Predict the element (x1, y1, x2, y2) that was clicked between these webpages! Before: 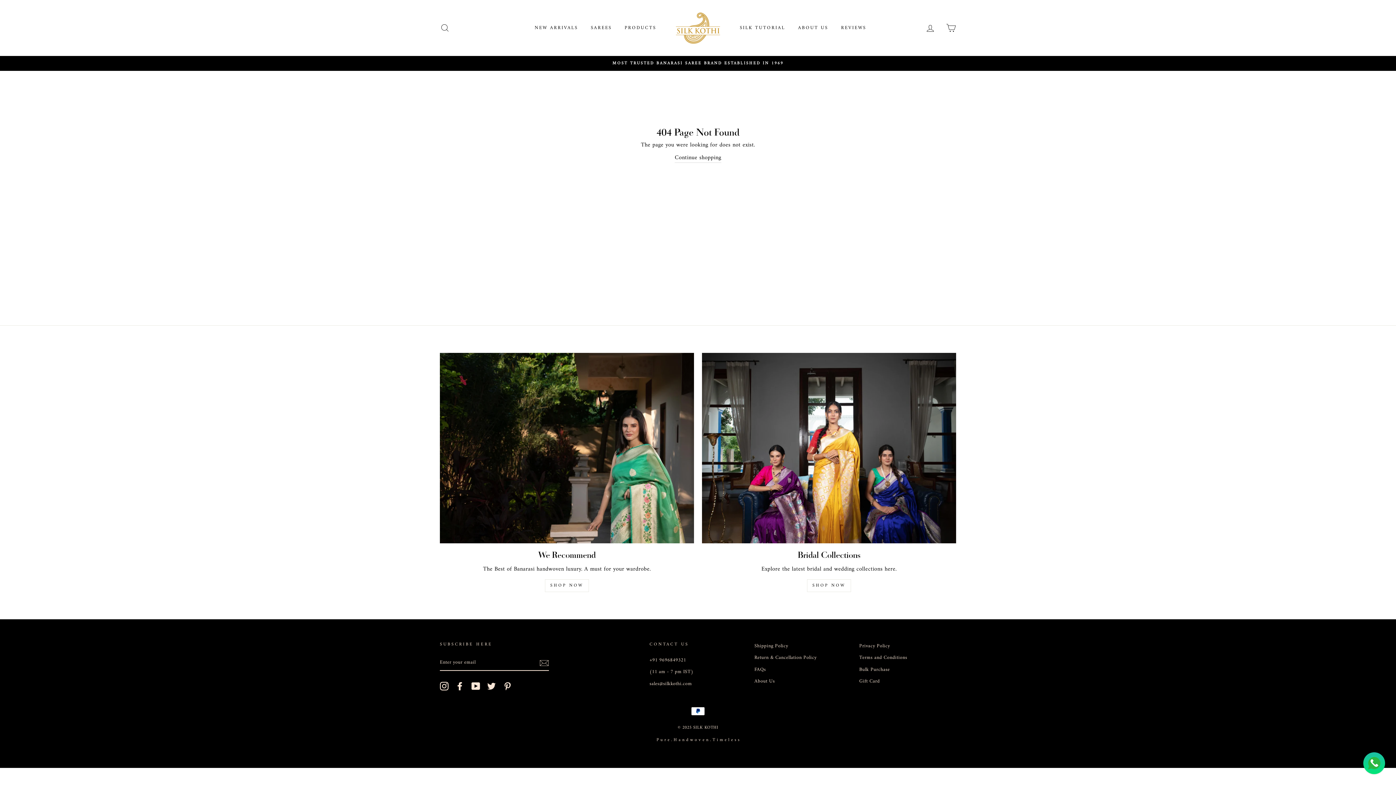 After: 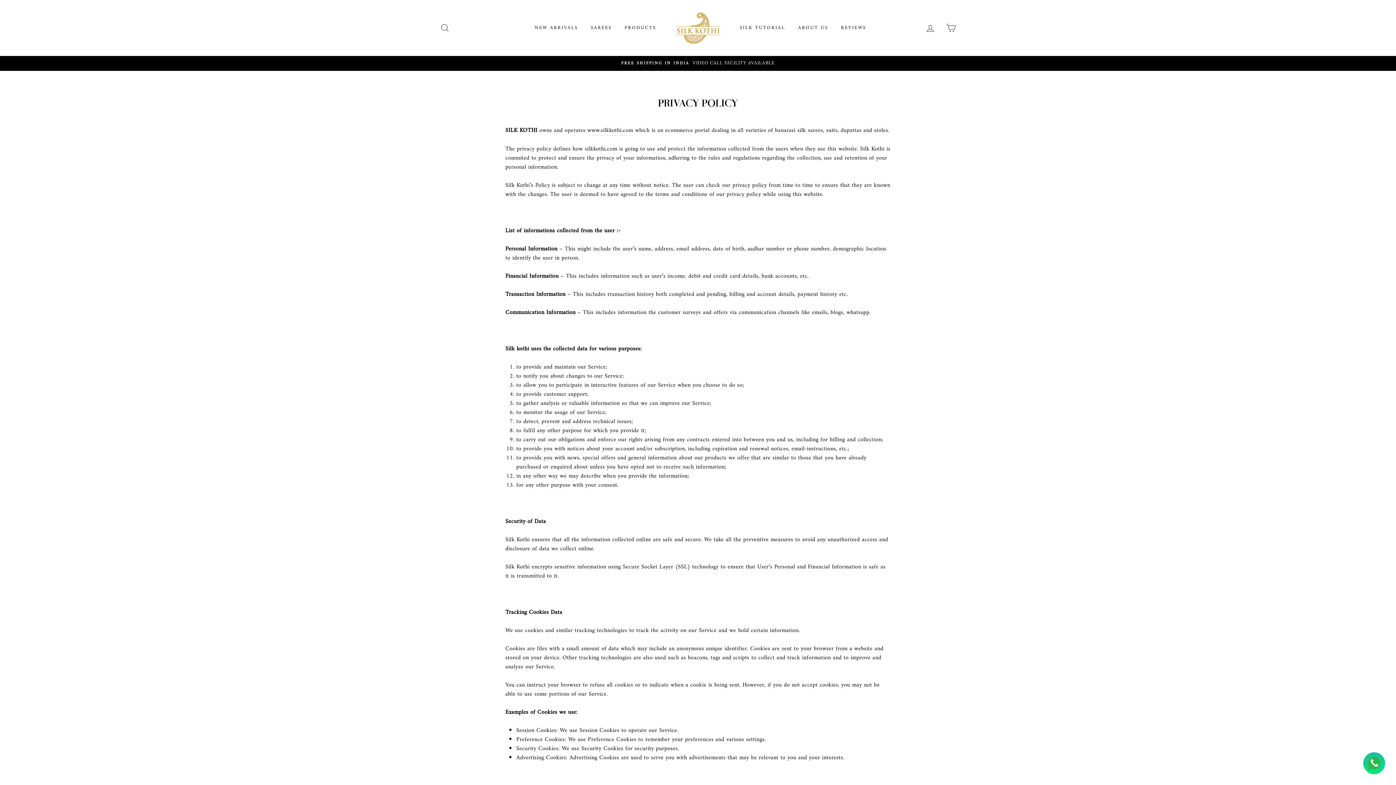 Action: bbox: (859, 641, 890, 651) label: Privacy Policy